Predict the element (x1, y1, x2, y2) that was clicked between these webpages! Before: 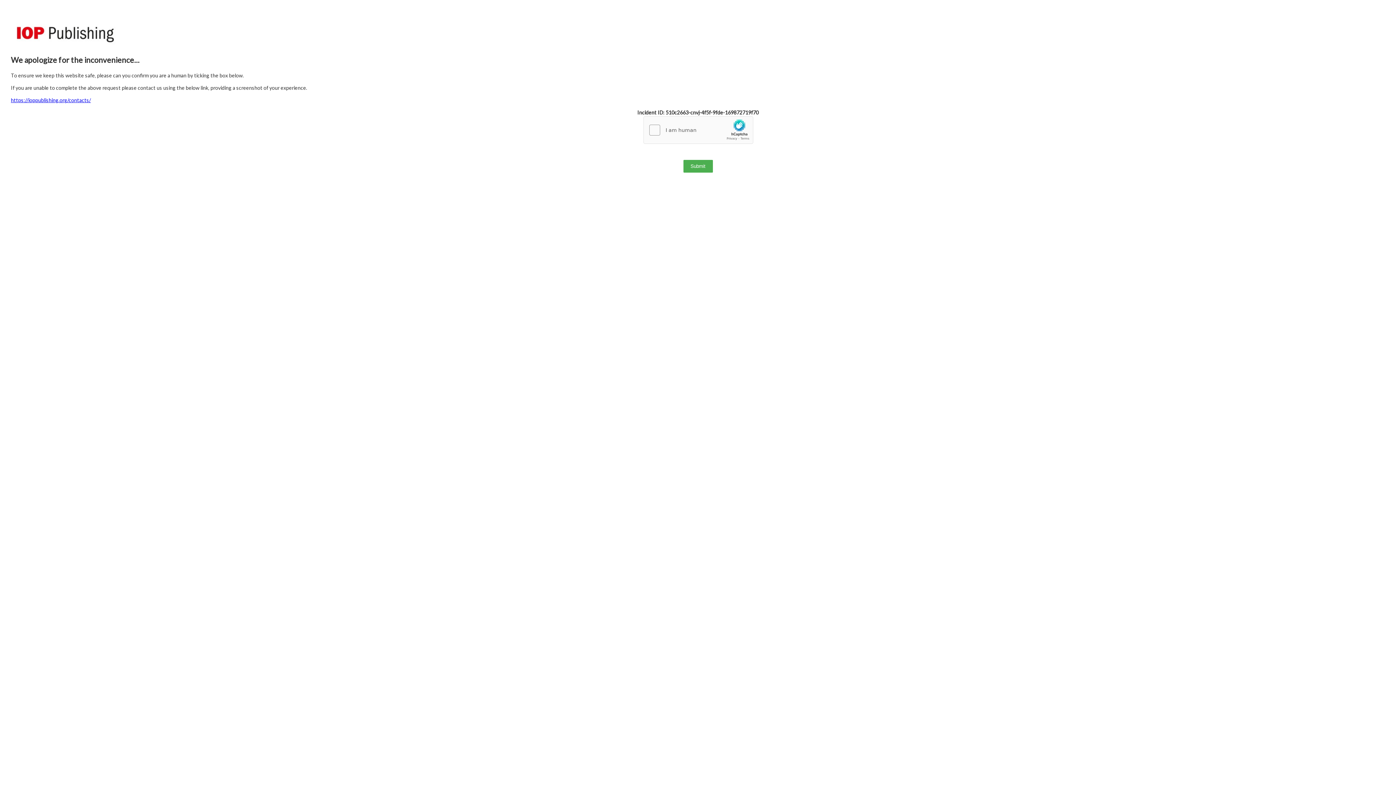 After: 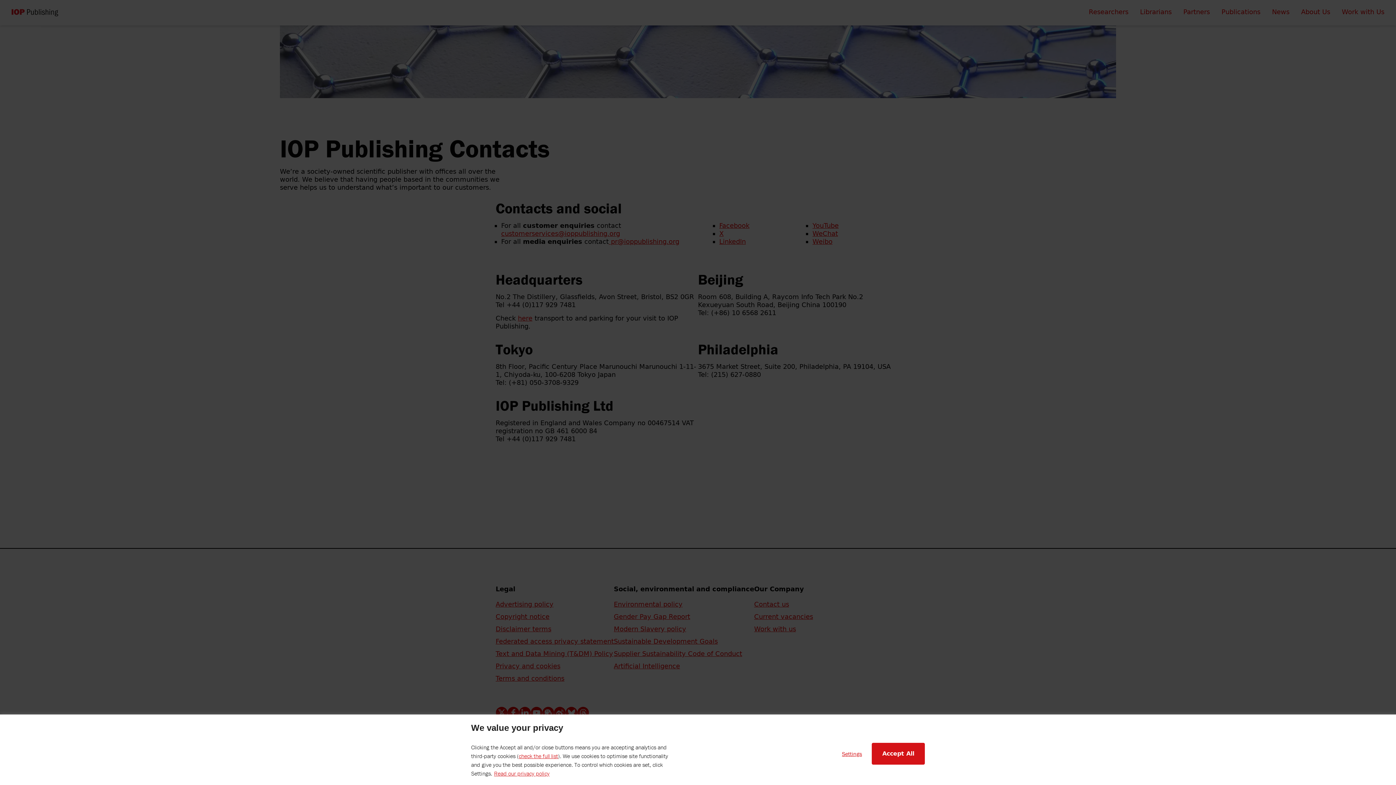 Action: bbox: (10, 97, 90, 103) label: https://ioppublishing.org/contacts/